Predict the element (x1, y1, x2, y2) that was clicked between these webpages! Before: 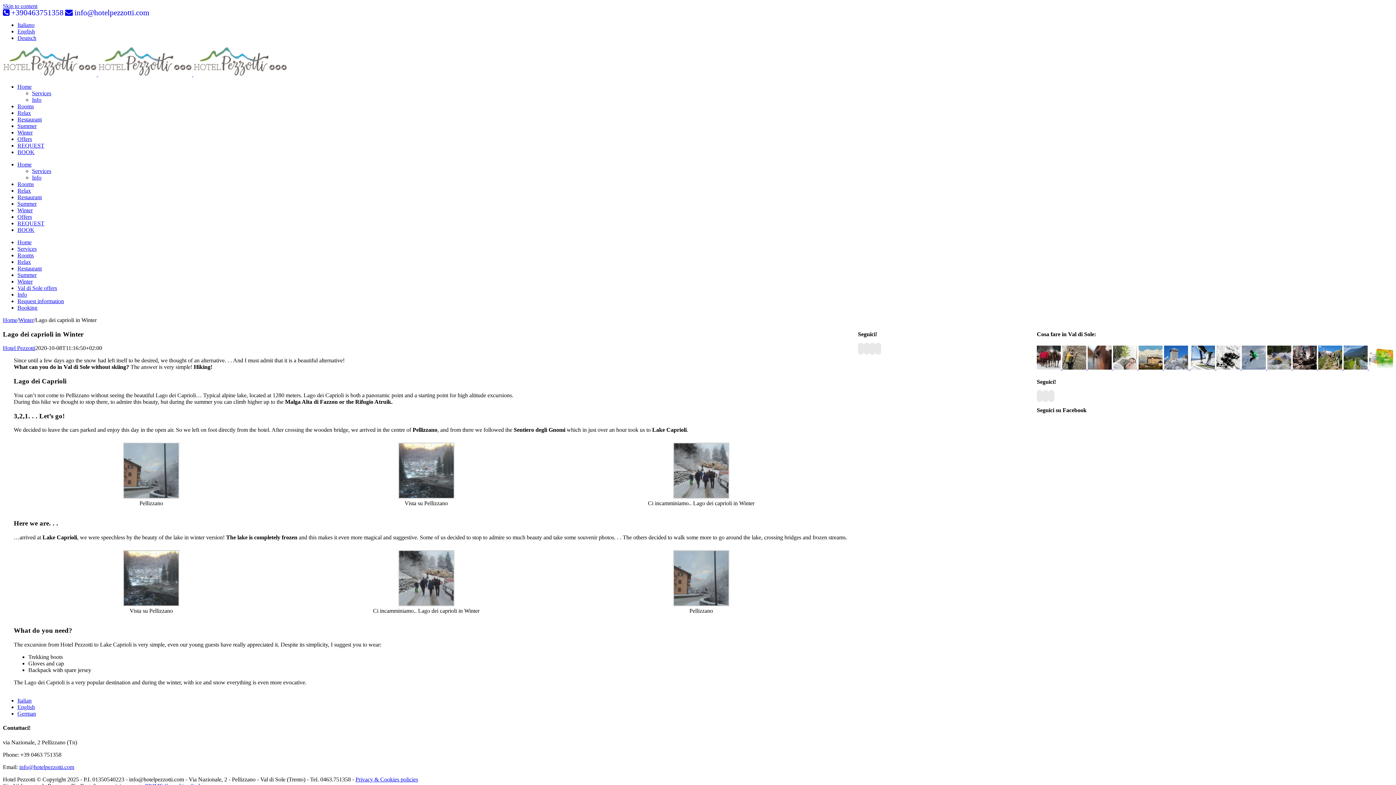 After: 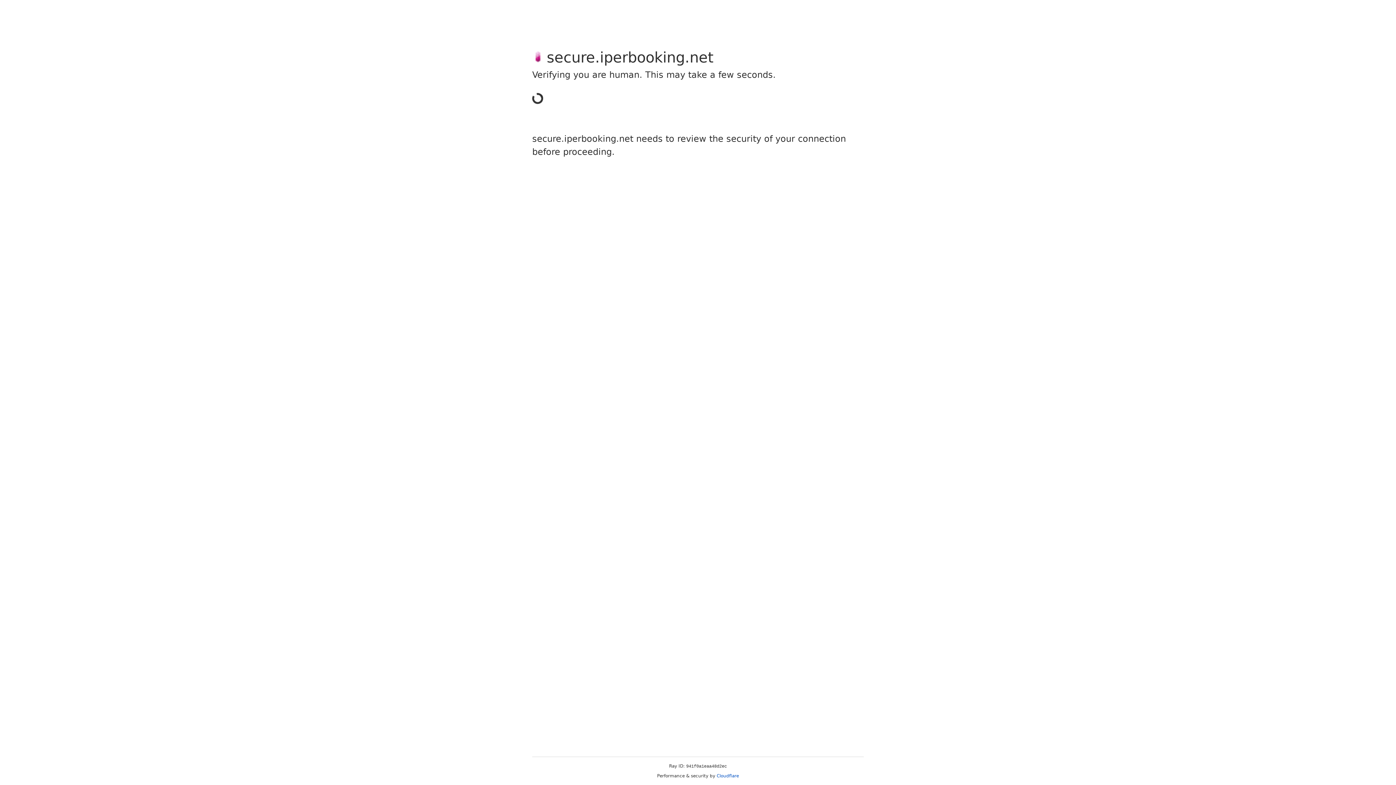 Action: bbox: (17, 304, 37, 310) label: Booking